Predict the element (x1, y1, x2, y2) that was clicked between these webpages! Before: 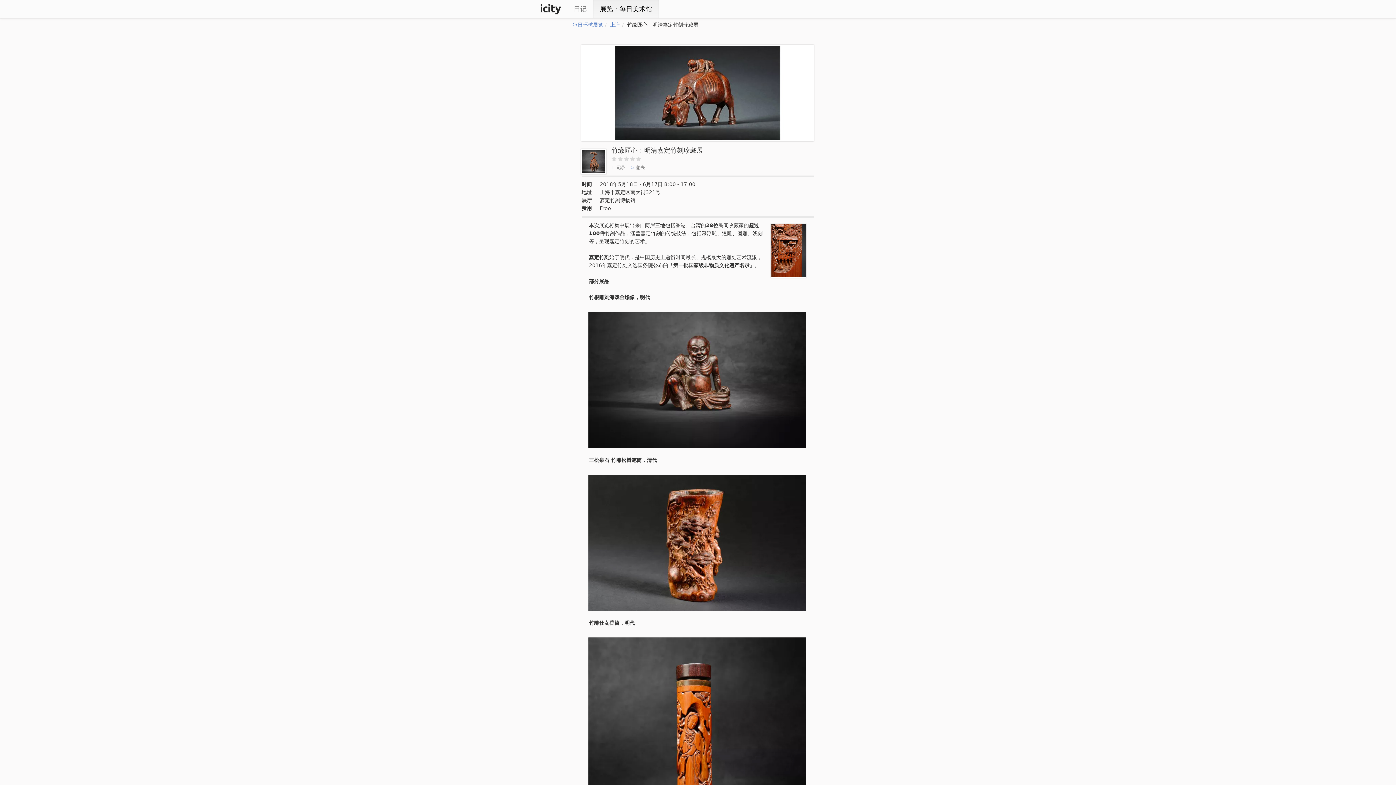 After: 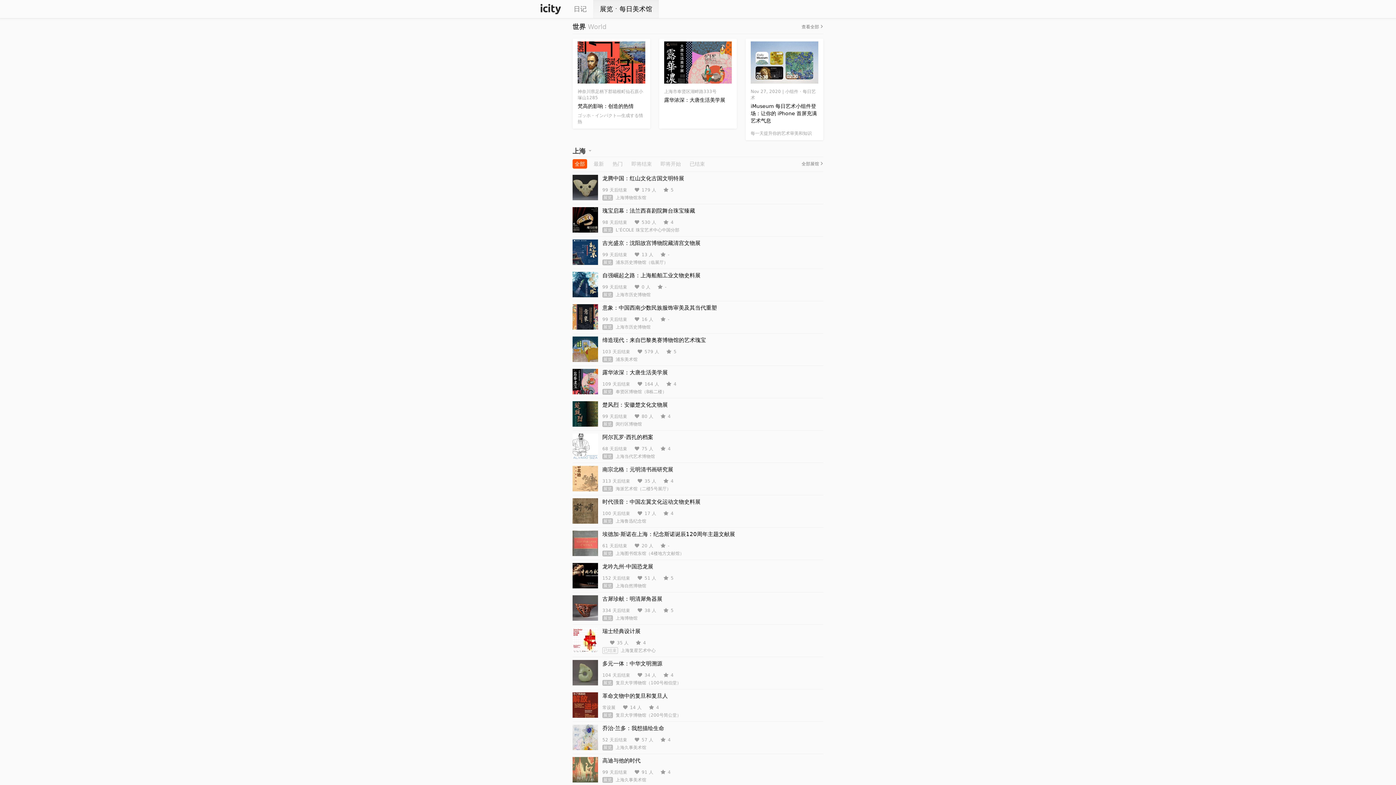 Action: label: 上海 bbox: (610, 21, 620, 27)